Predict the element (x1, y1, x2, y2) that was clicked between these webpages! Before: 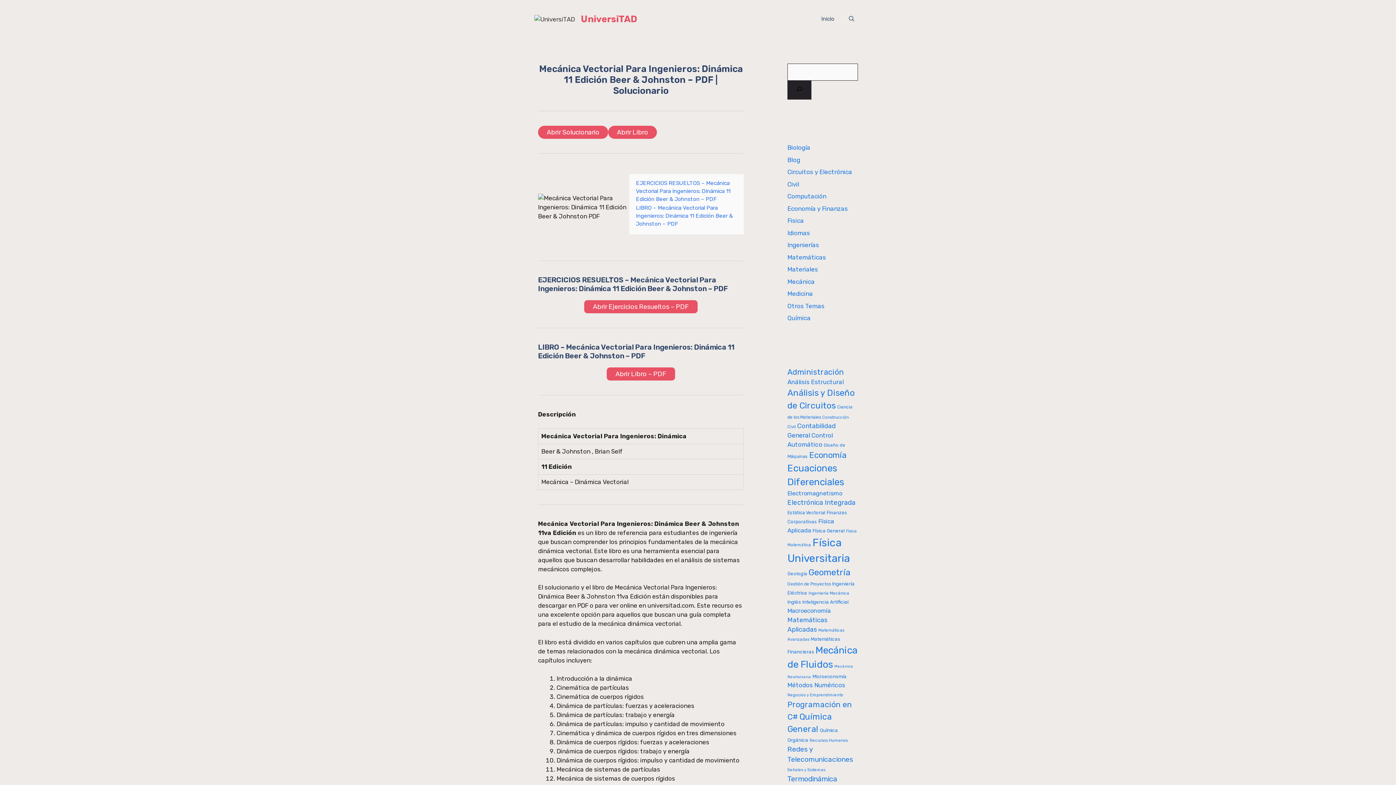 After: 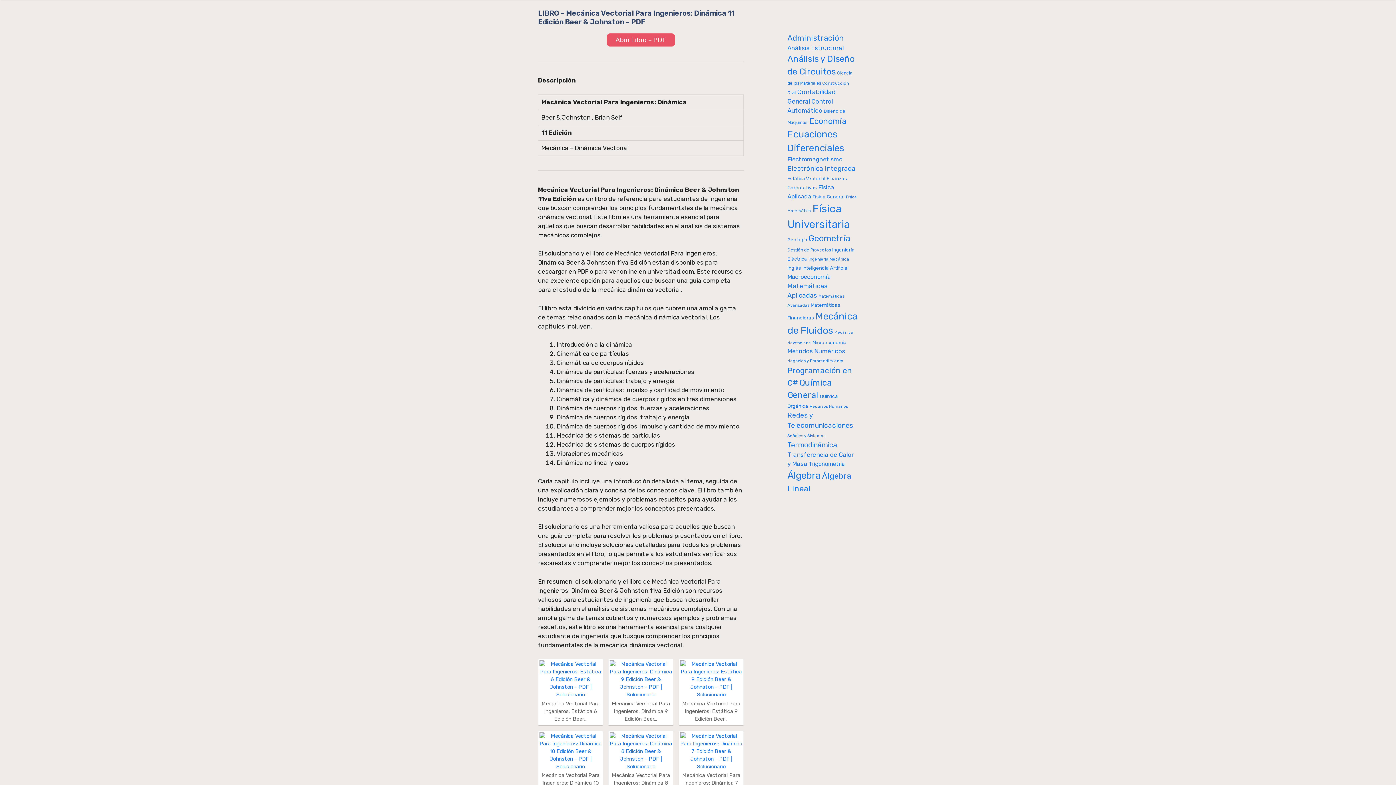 Action: label: LIBRO – Mecánica Vectorial Para Ingenieros: Dinámica 11 Edición Beer & Johnston – PDF bbox: (636, 204, 732, 227)